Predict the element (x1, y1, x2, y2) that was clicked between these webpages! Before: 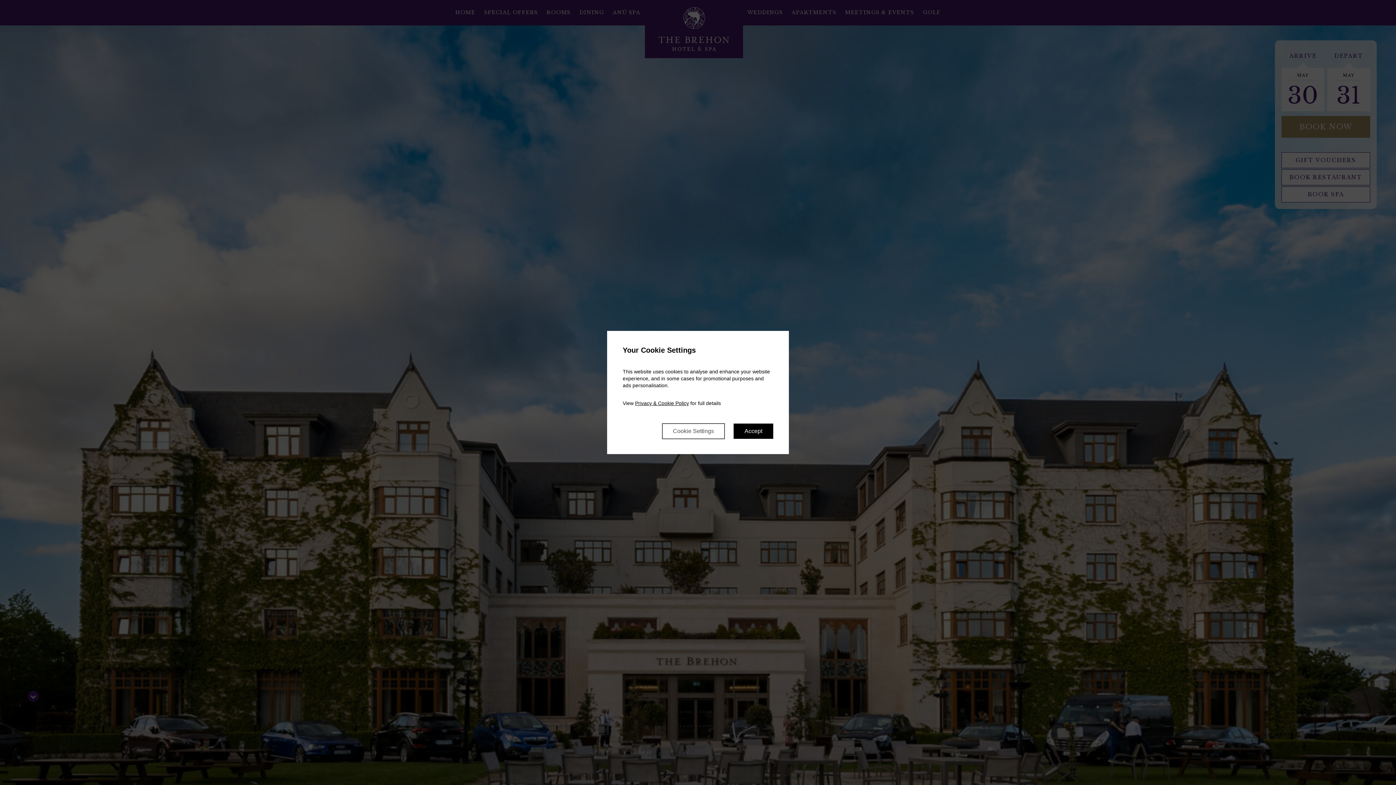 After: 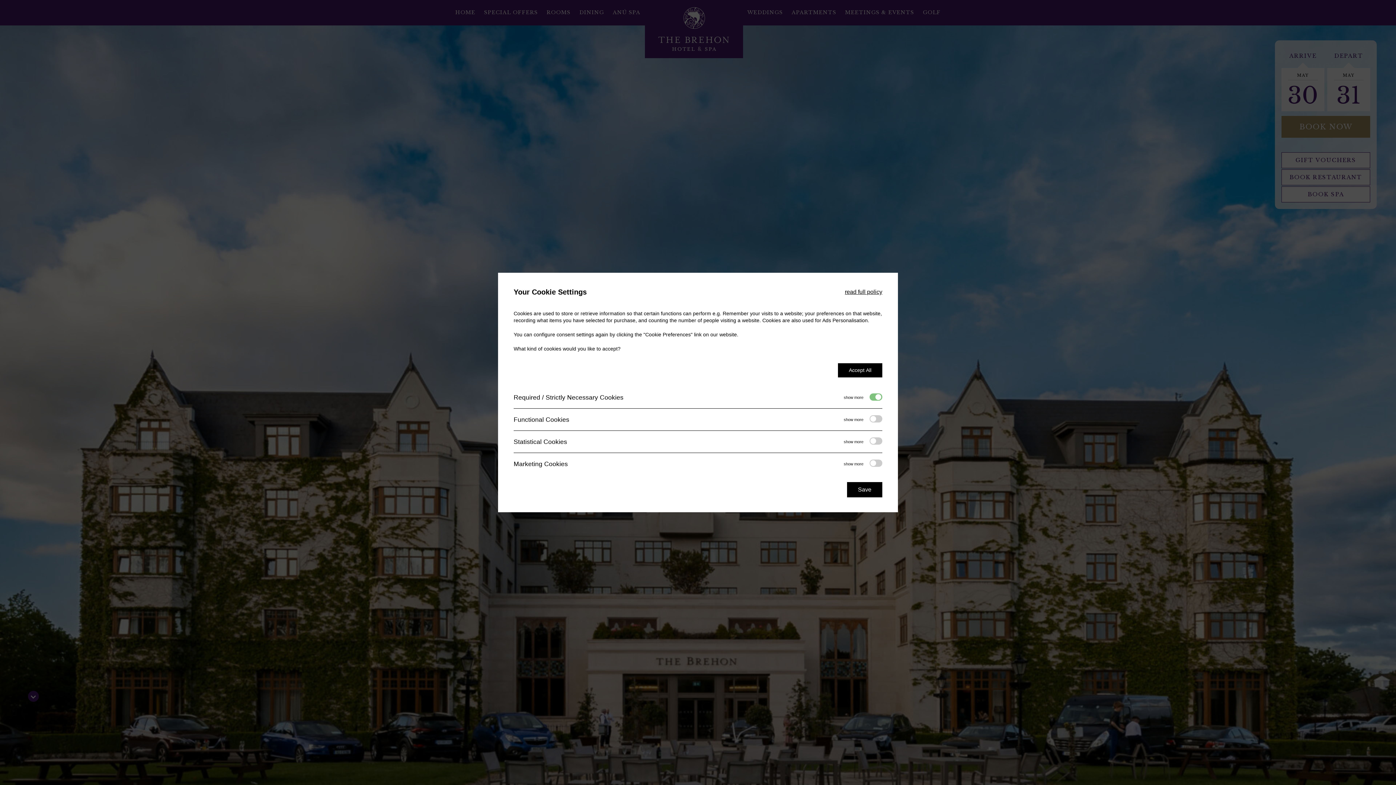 Action: label: Cookie Settings bbox: (662, 423, 725, 439)